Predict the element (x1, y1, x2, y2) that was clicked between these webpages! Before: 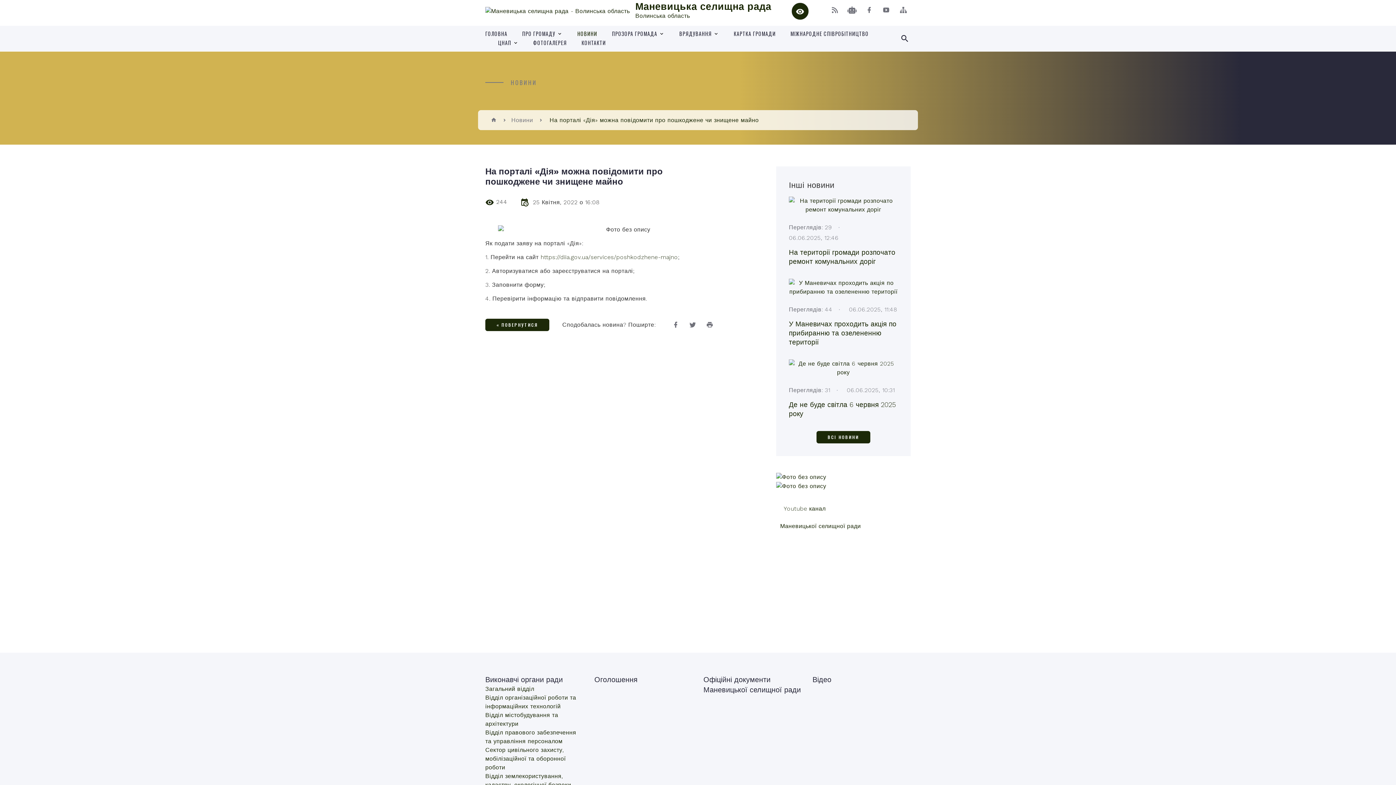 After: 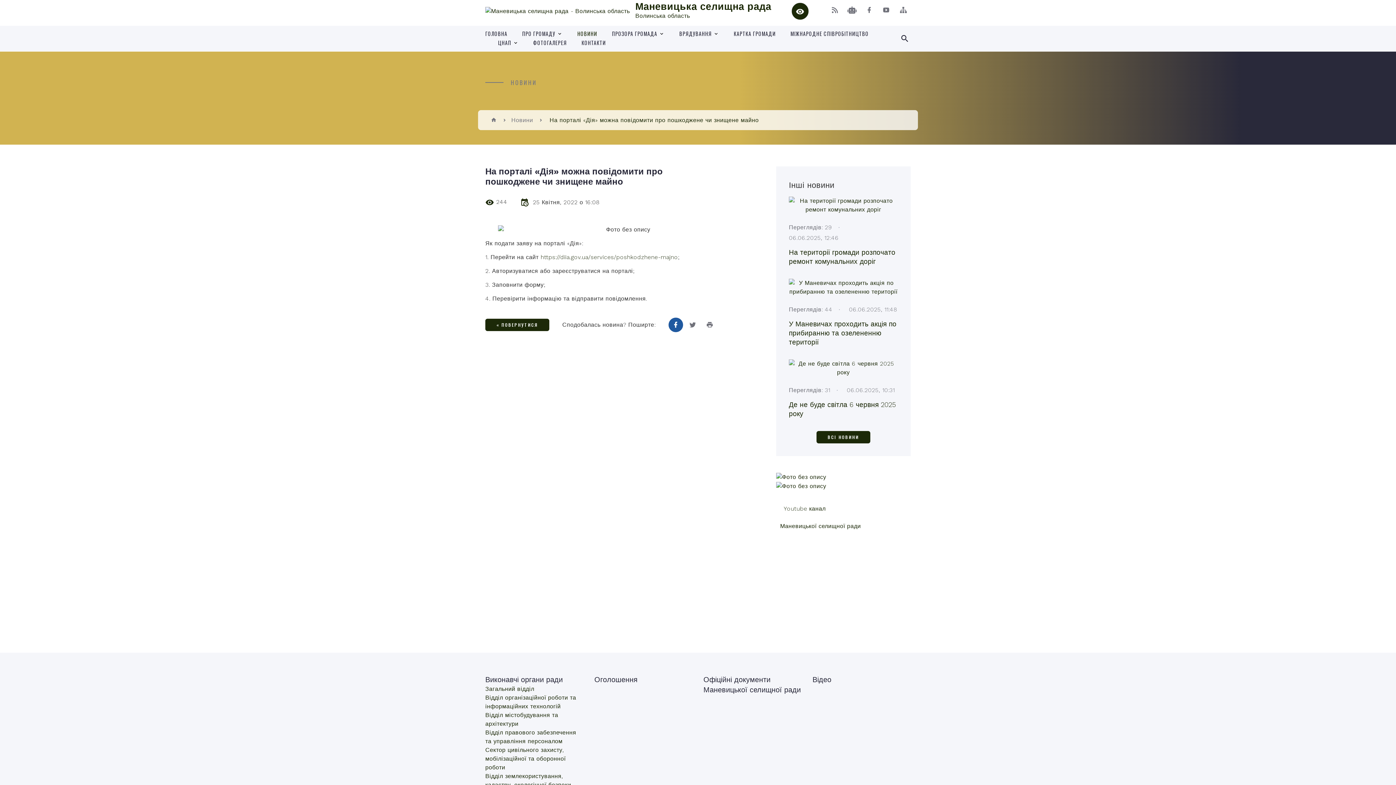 Action: bbox: (668, 317, 683, 332)